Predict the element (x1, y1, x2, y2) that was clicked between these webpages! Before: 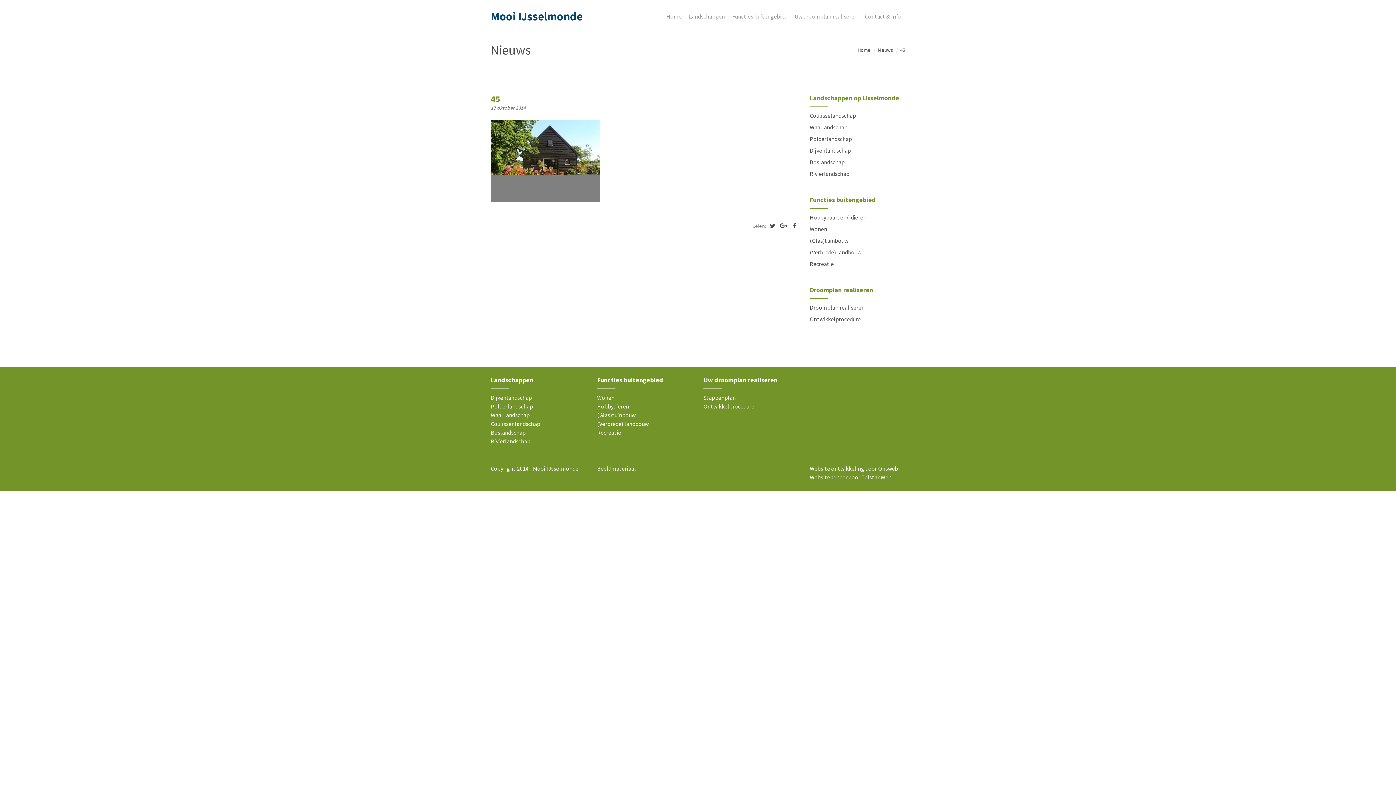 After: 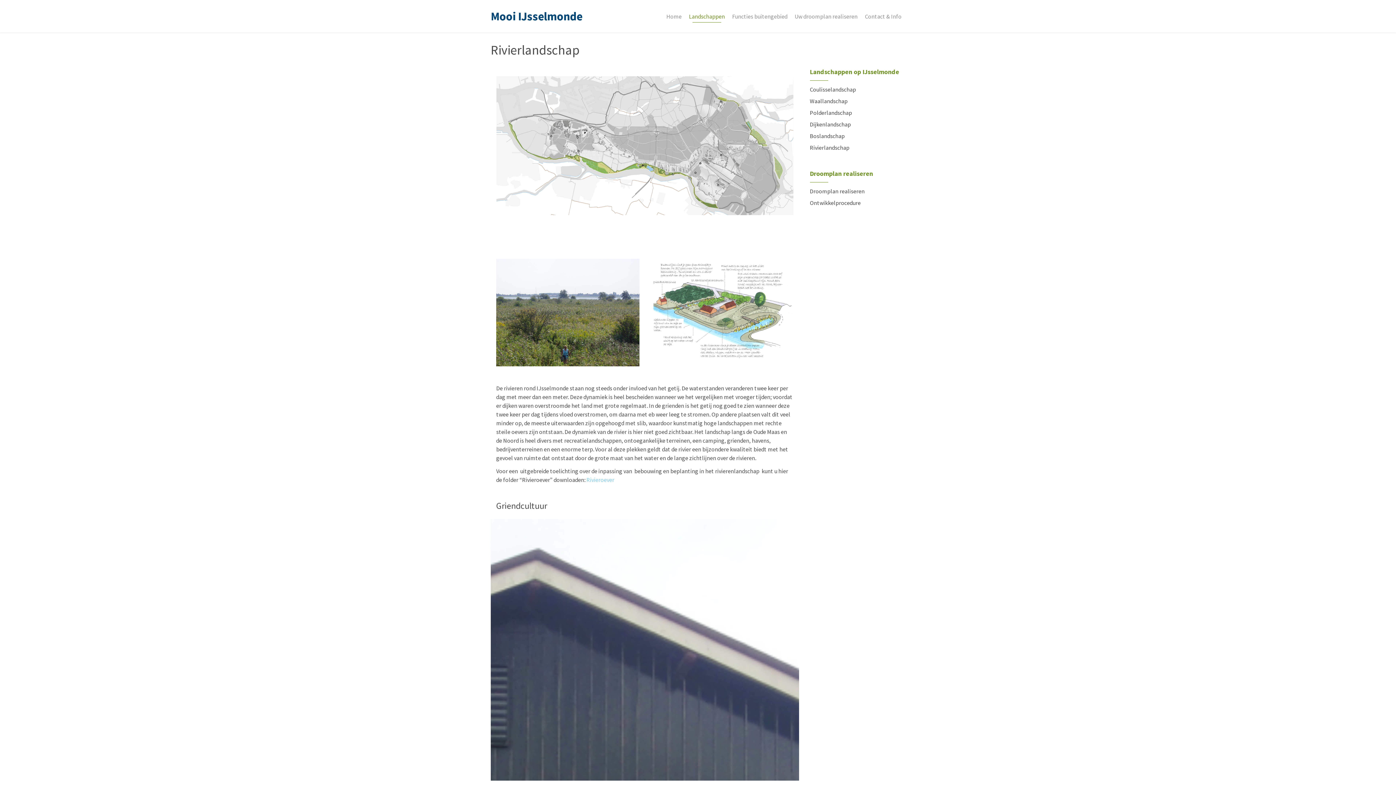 Action: label: Rivierlandschap bbox: (810, 170, 849, 177)